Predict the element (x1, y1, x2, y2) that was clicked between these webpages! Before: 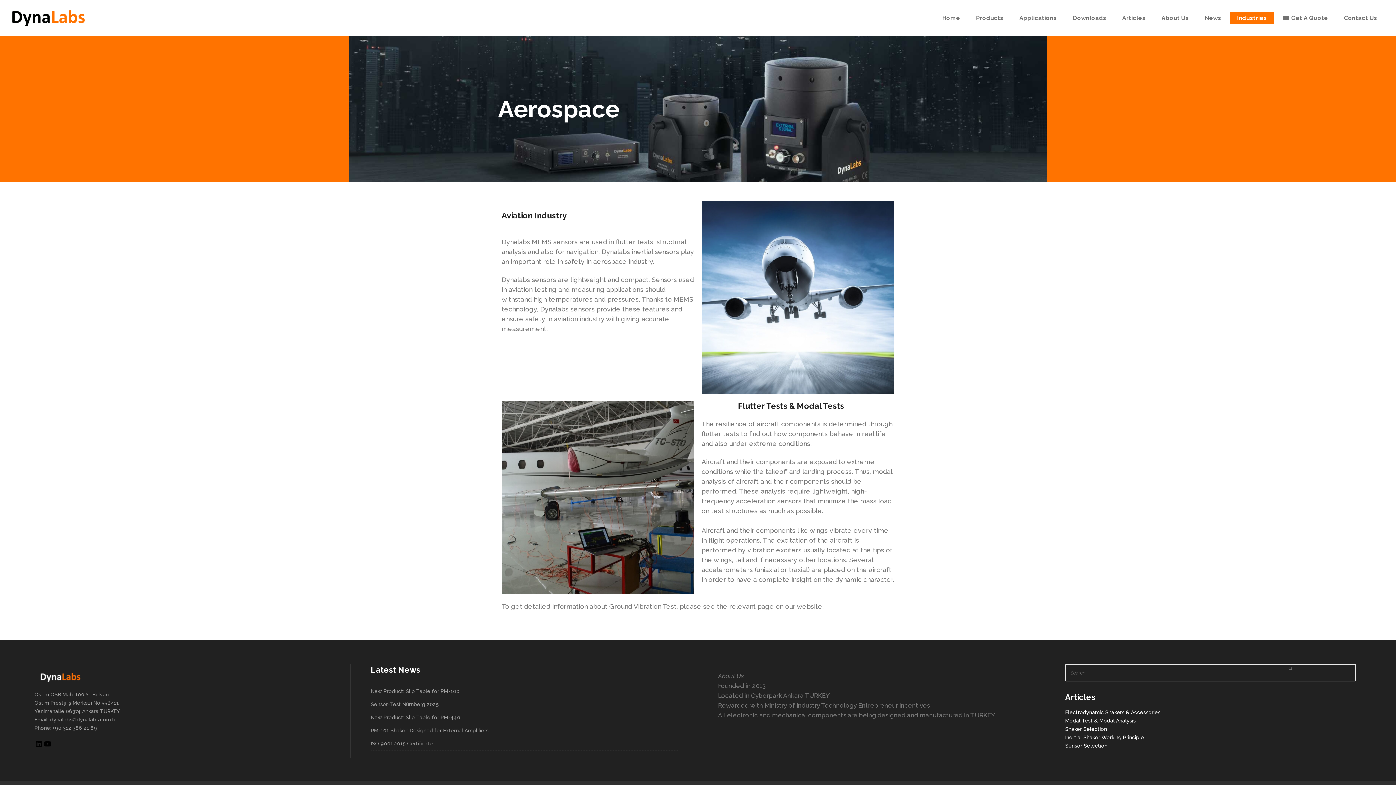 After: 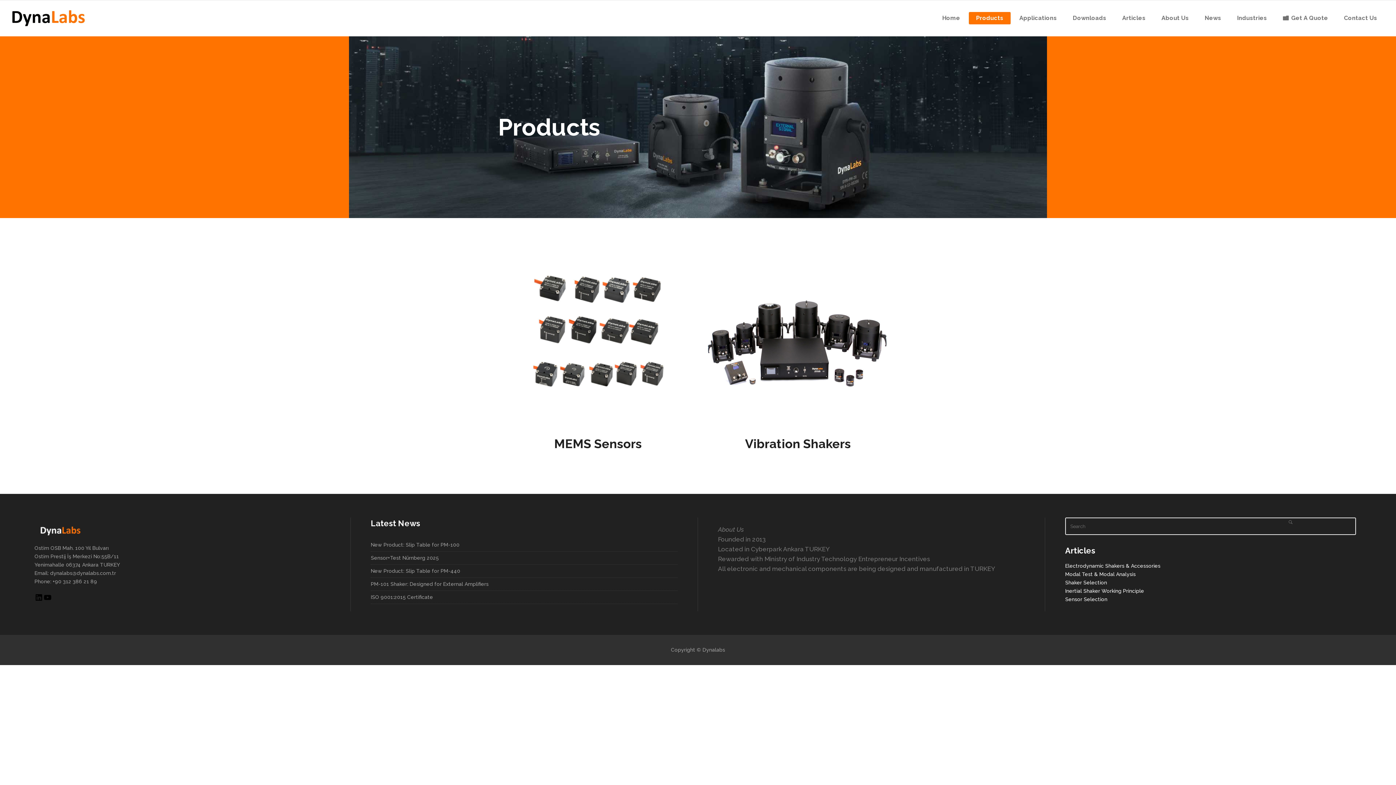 Action: bbox: (969, 0, 1010, 36) label: Products